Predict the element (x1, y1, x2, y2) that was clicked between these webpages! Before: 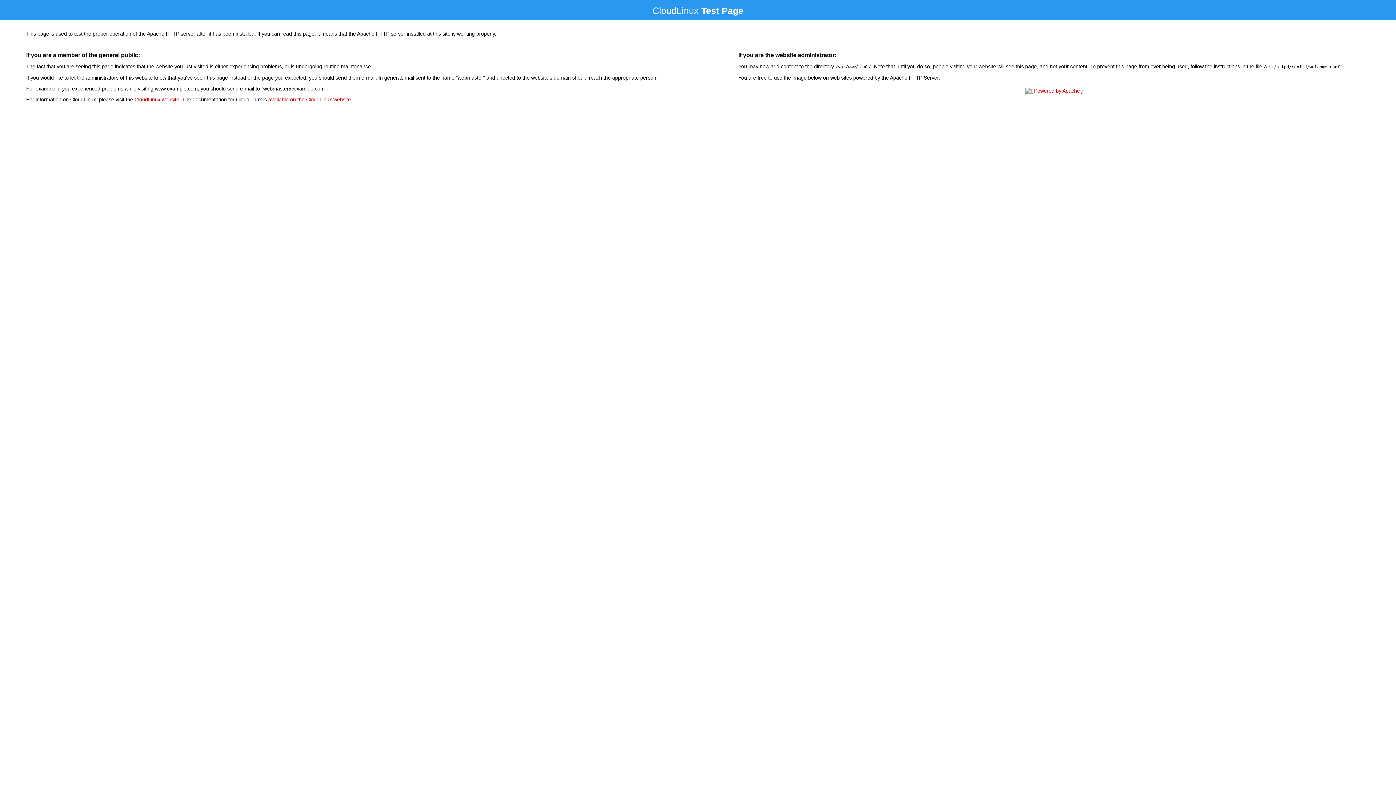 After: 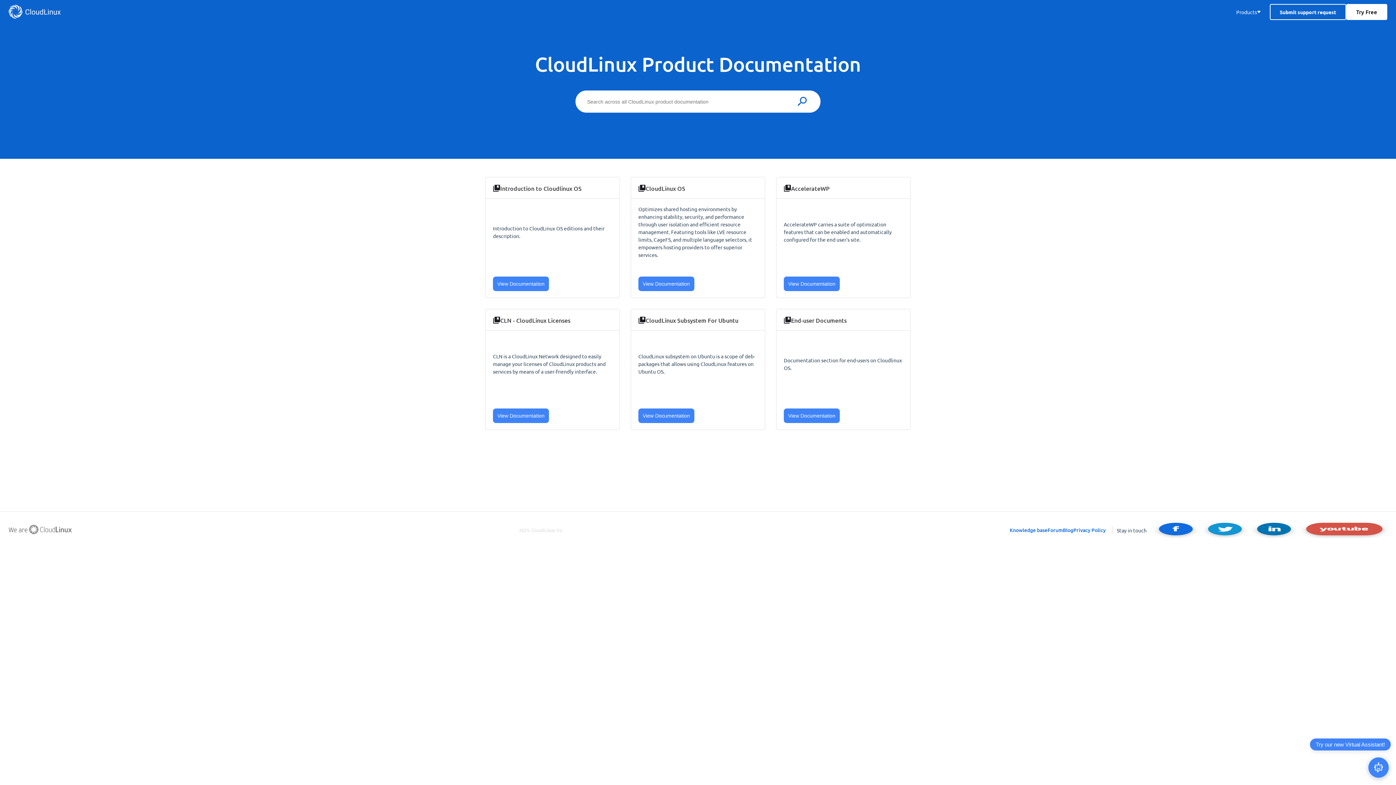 Action: label: available on the CloudLinux website bbox: (268, 96, 350, 102)